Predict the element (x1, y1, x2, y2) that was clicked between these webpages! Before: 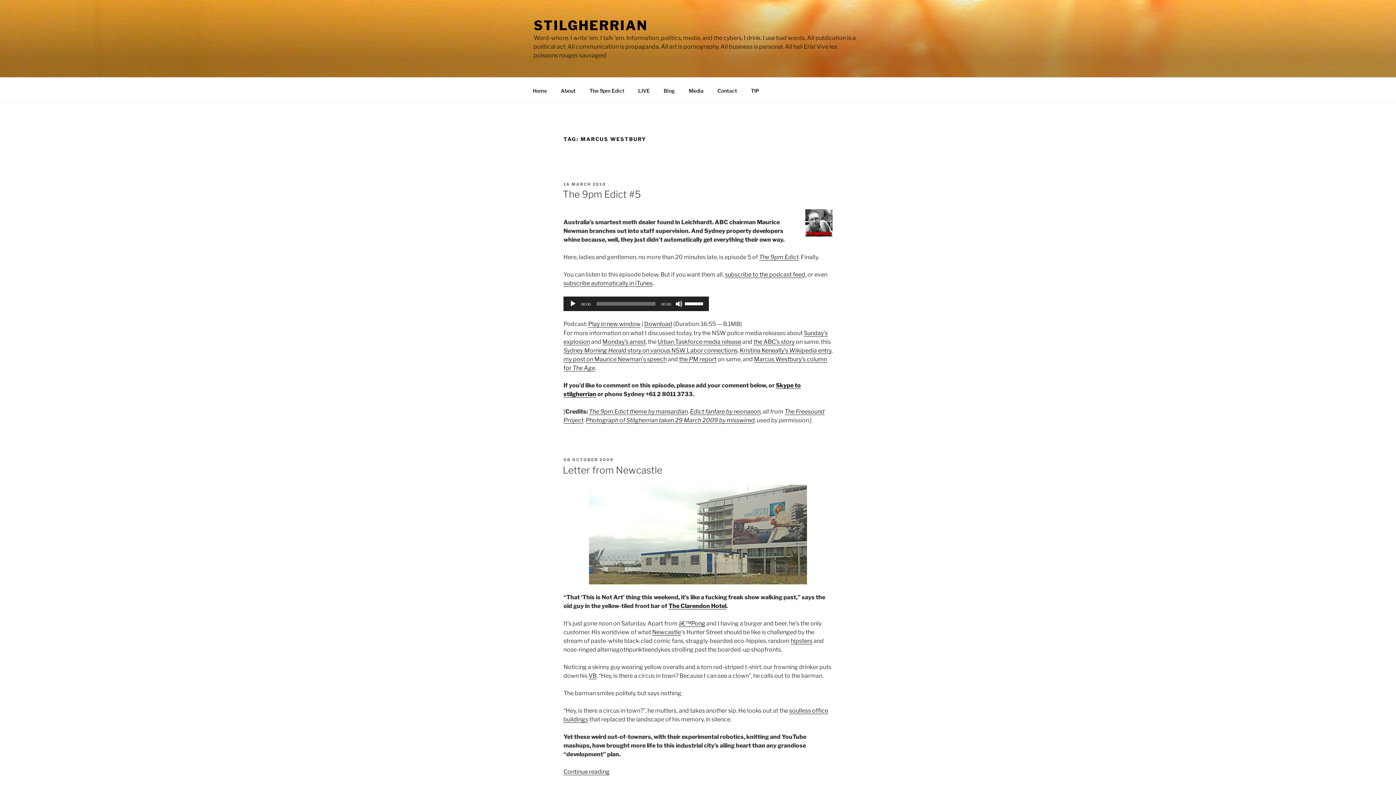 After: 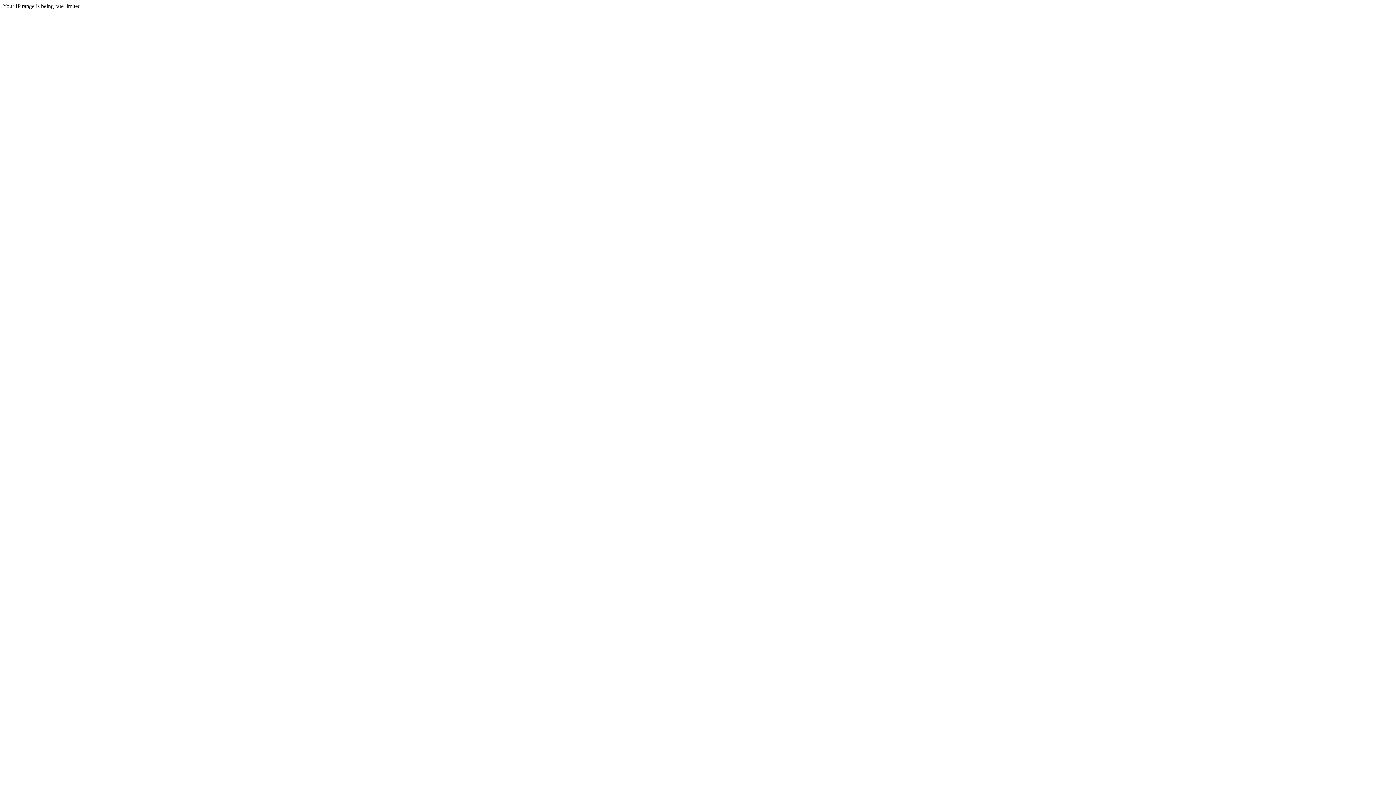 Action: label: â€™Pong bbox: (678, 620, 705, 627)